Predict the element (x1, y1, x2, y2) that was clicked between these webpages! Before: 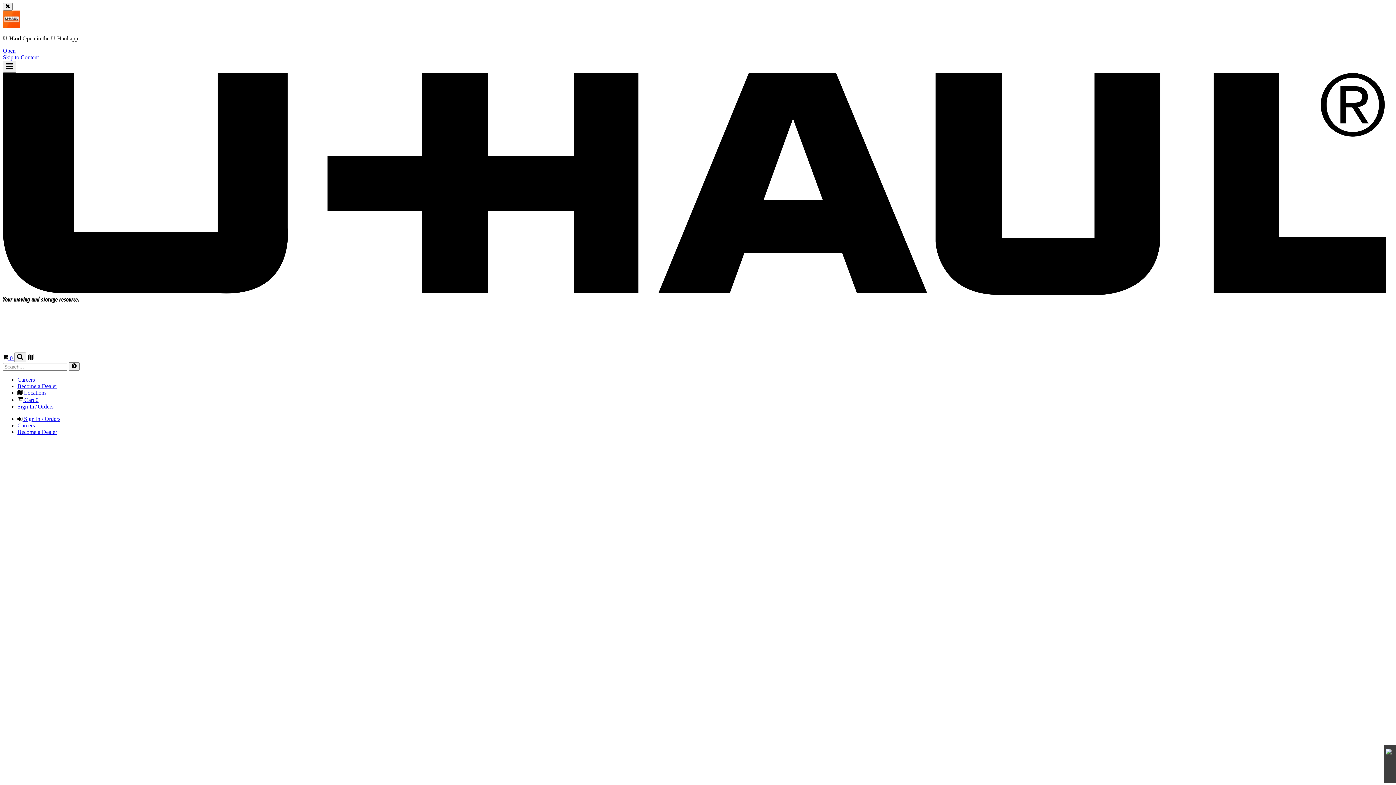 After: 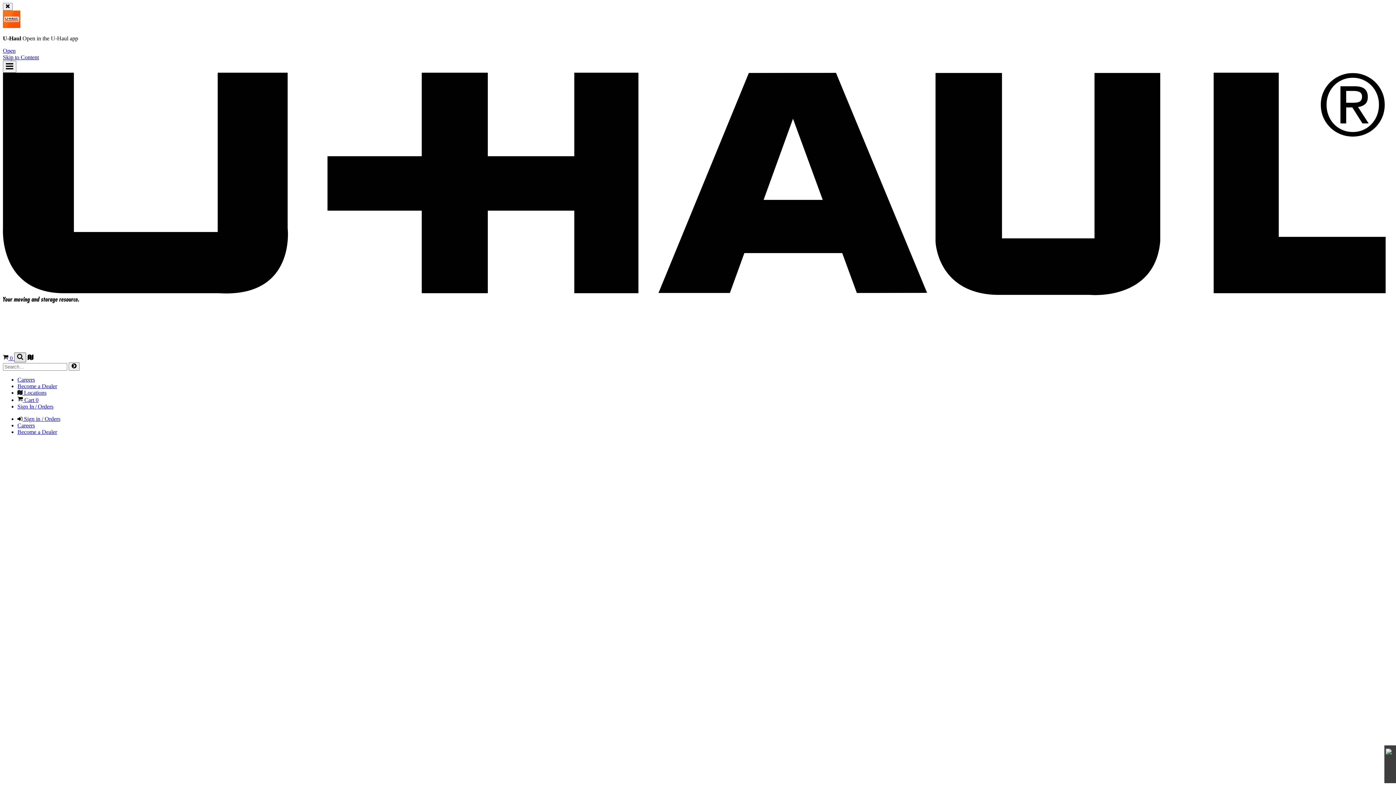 Action: label: Show Search bbox: (14, 352, 26, 362)